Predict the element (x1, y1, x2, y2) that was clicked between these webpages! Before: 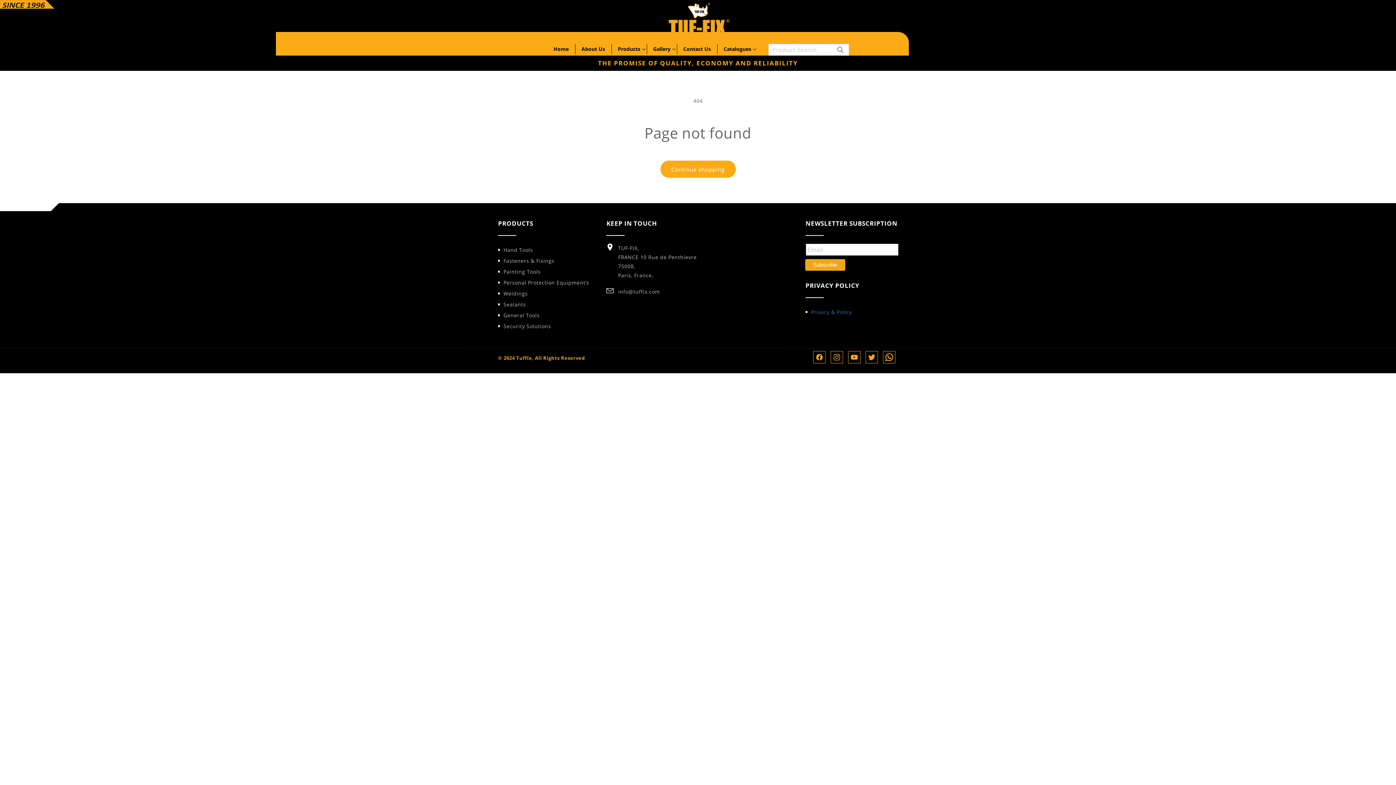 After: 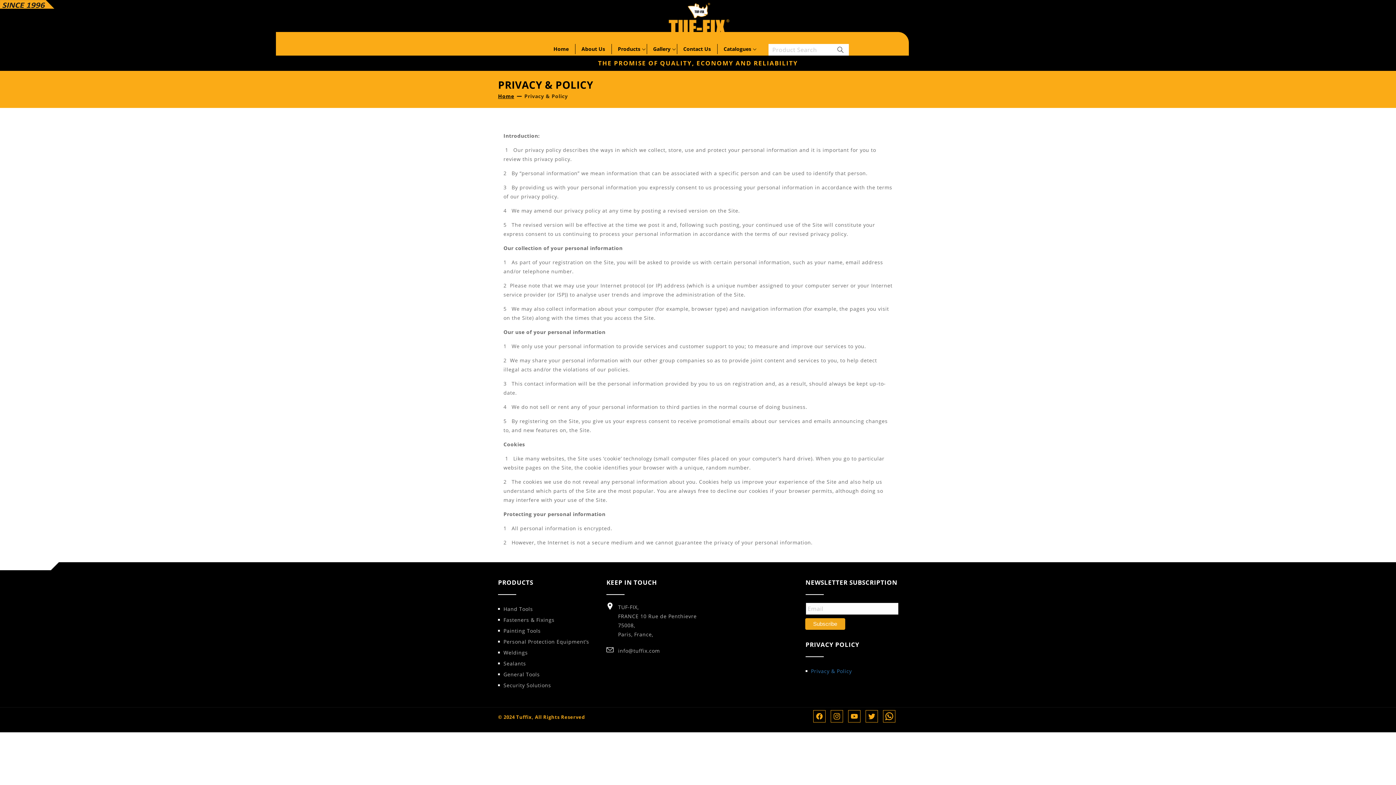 Action: bbox: (811, 312, 852, 314) label: Privacy & Policy